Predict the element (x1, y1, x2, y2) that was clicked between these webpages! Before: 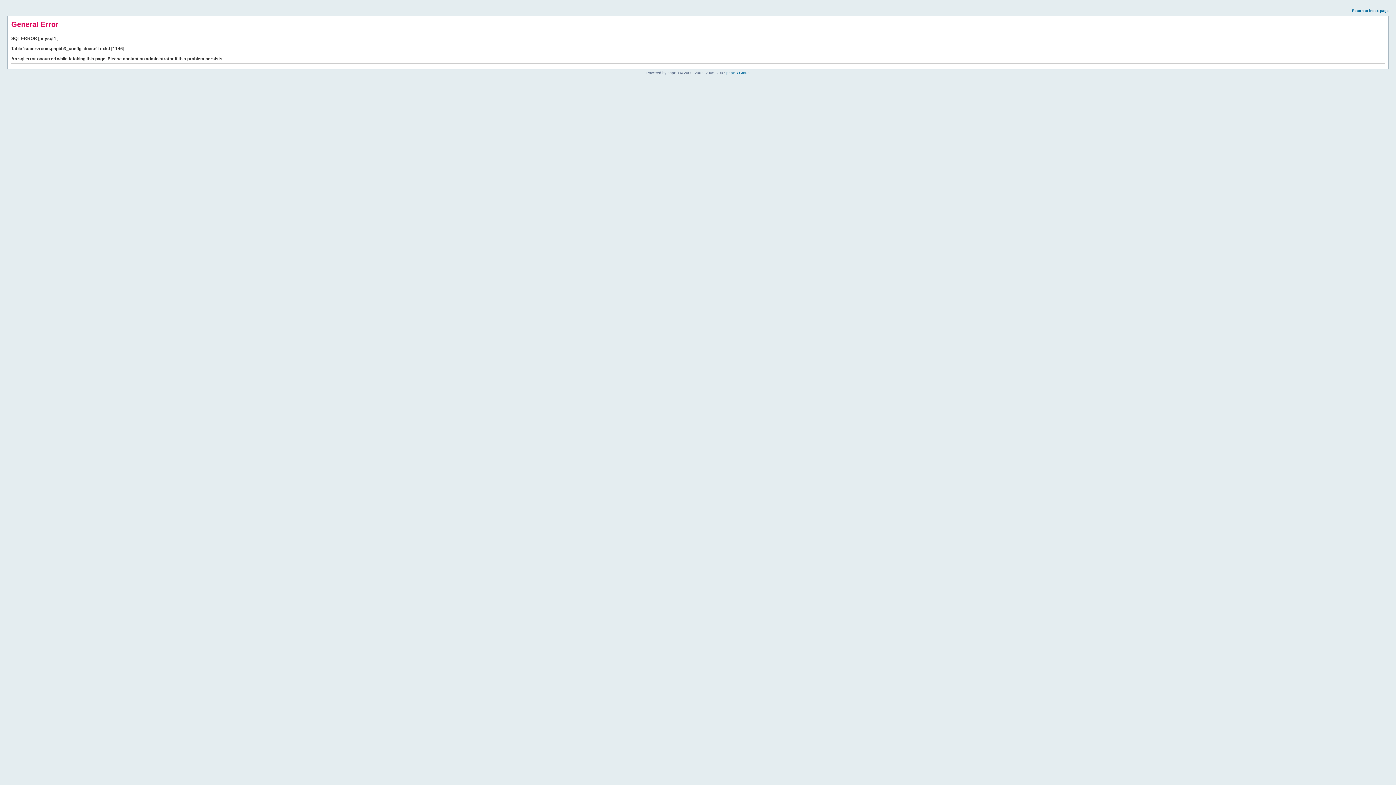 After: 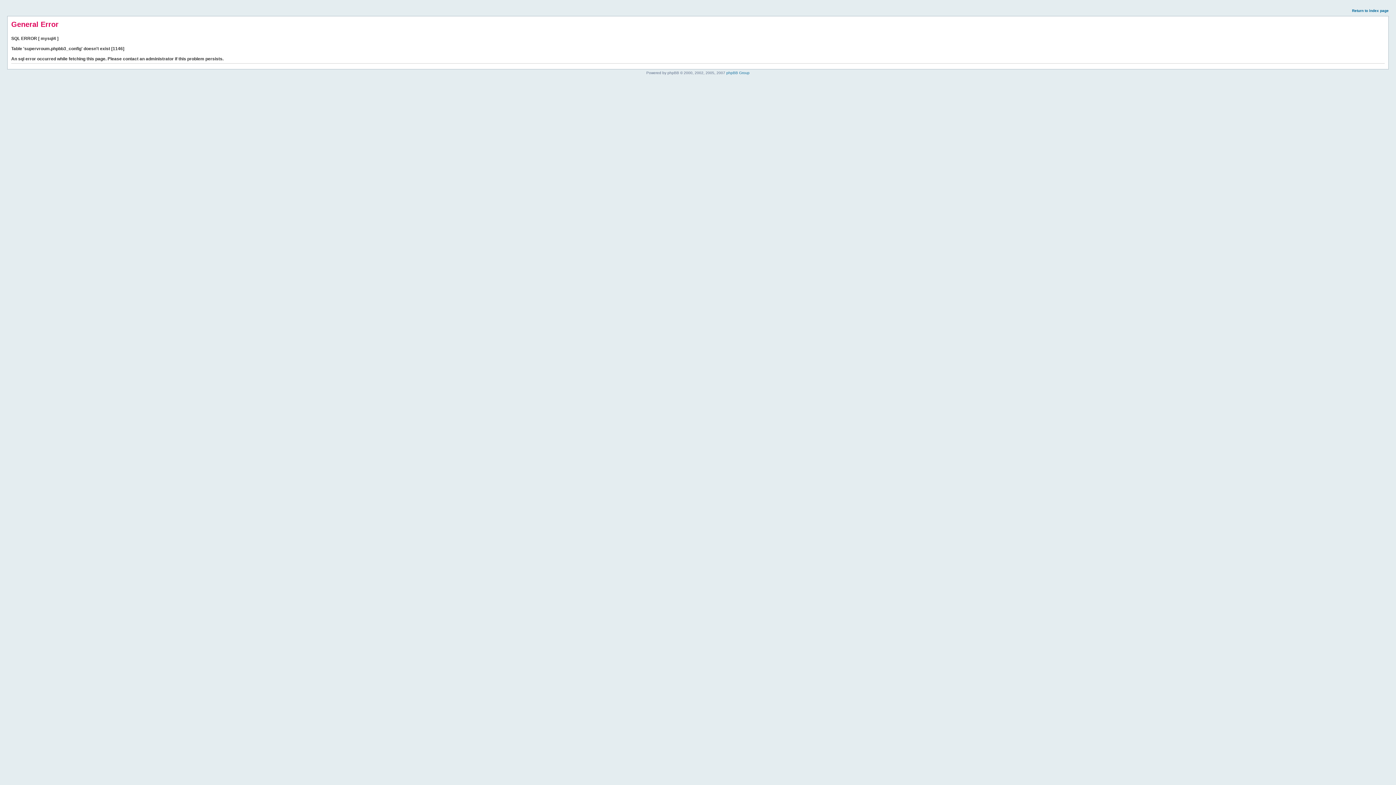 Action: bbox: (1352, 8, 1389, 12) label: Return to index page